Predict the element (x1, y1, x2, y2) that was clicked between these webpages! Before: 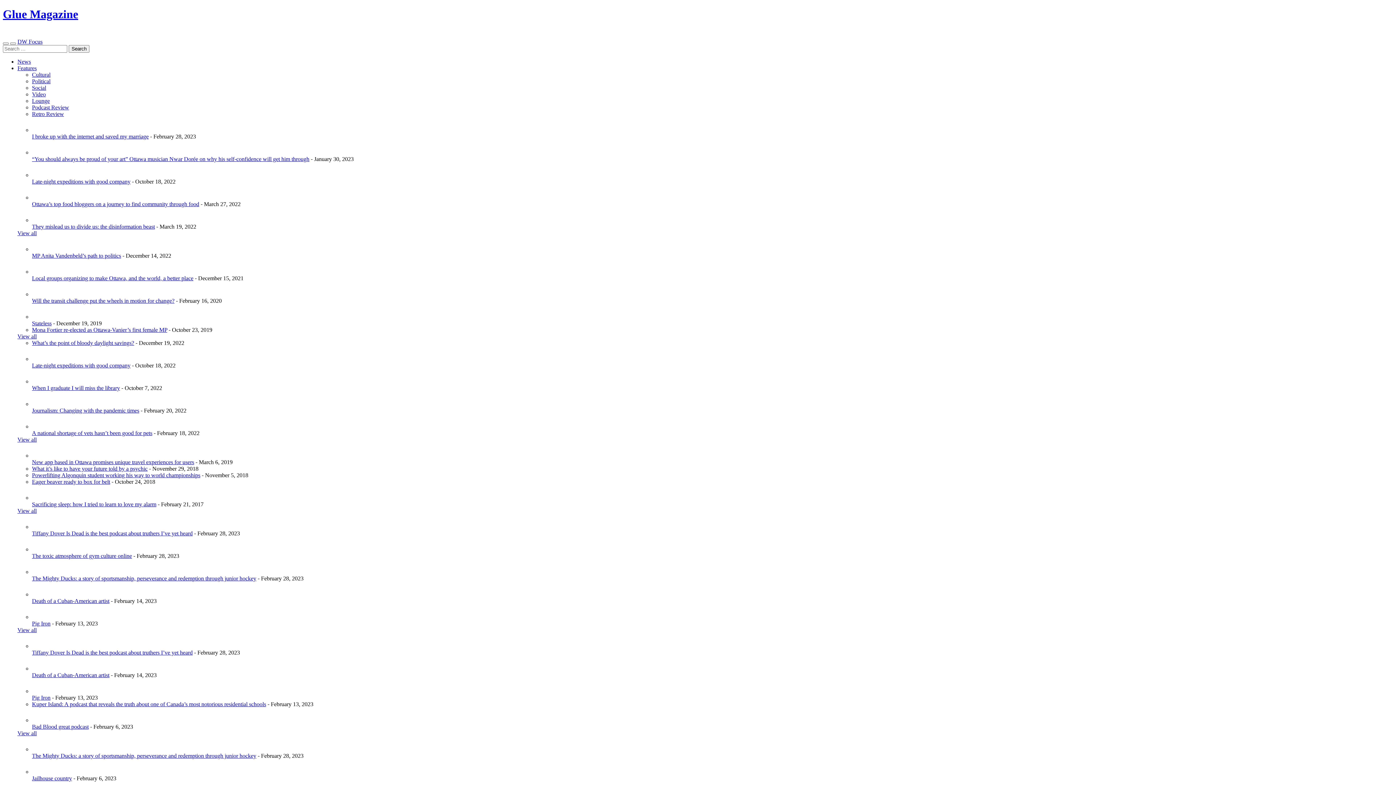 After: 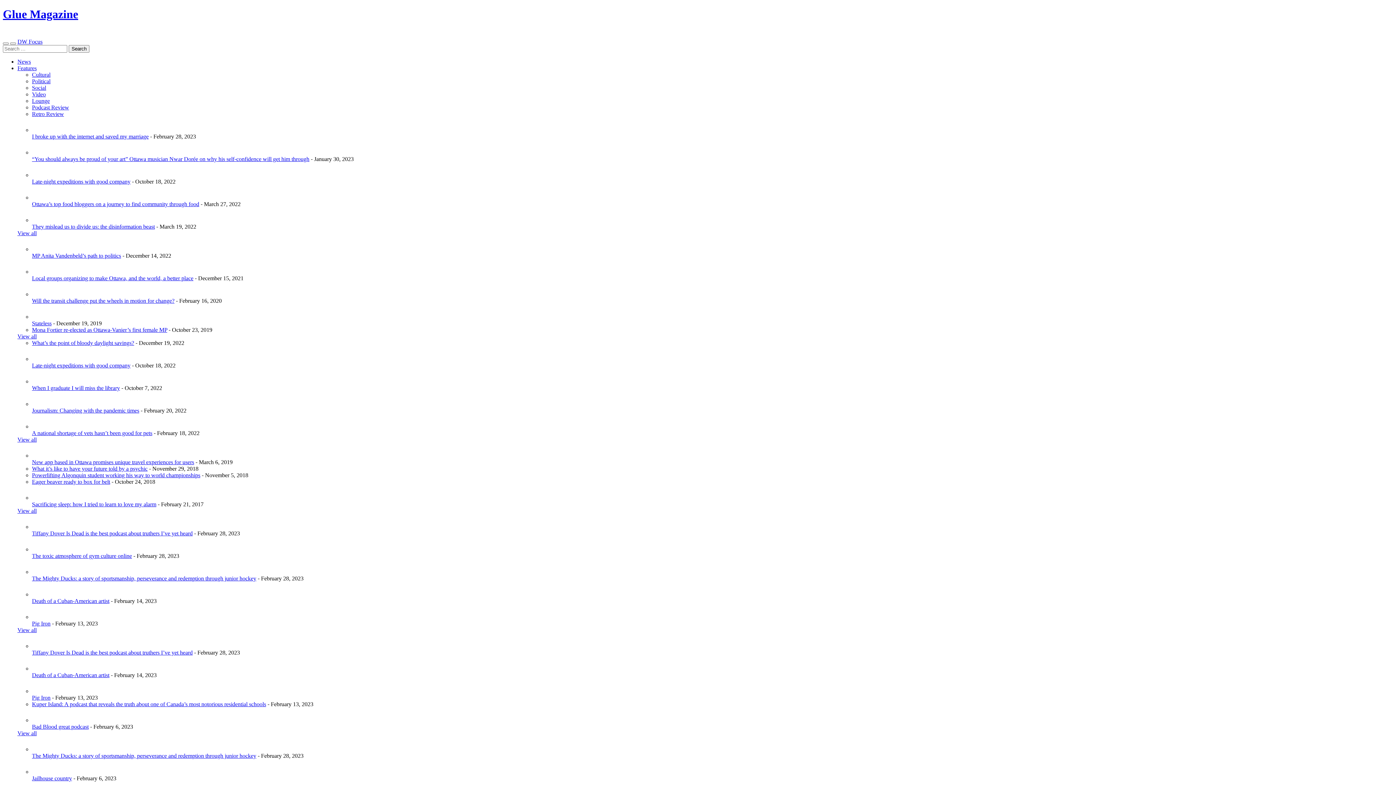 Action: label: Retro Review bbox: (32, 110, 64, 117)